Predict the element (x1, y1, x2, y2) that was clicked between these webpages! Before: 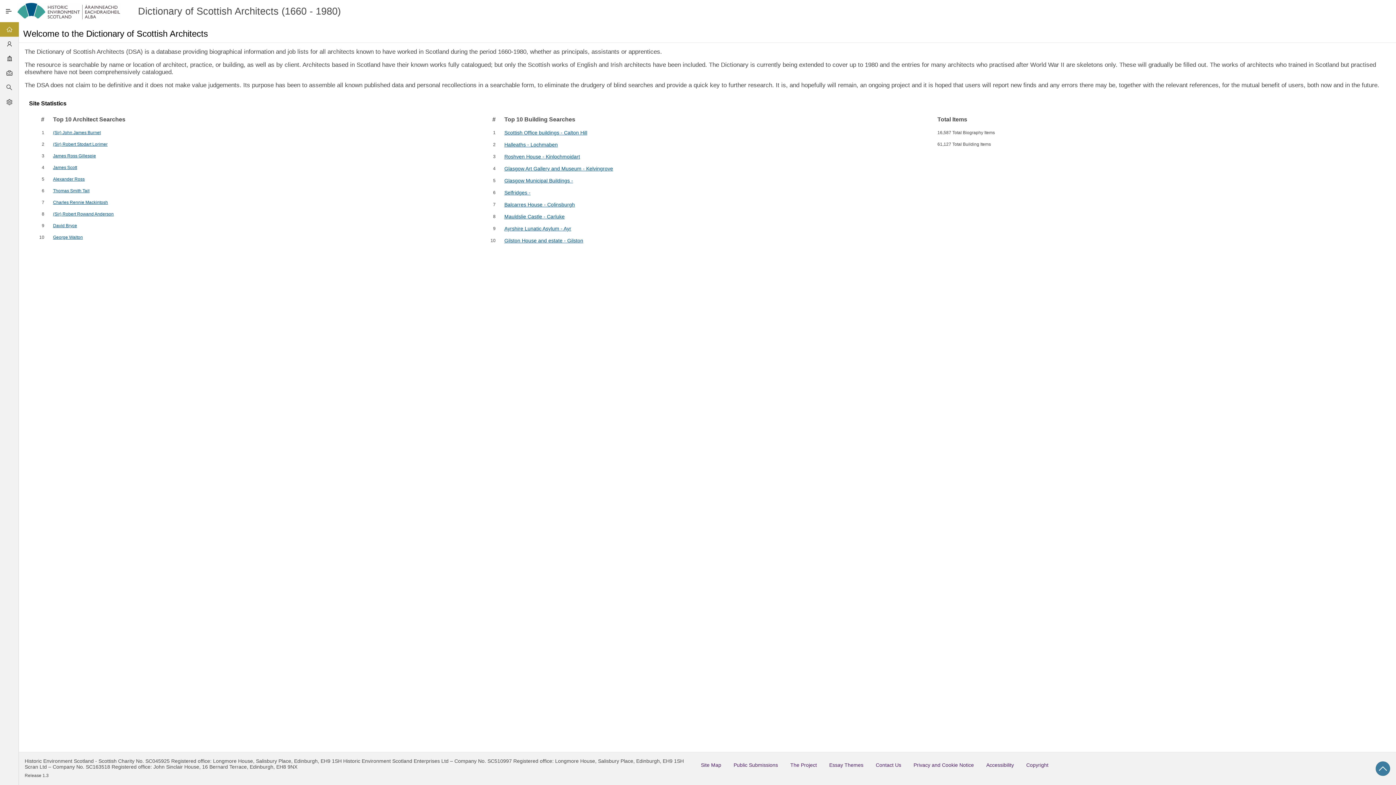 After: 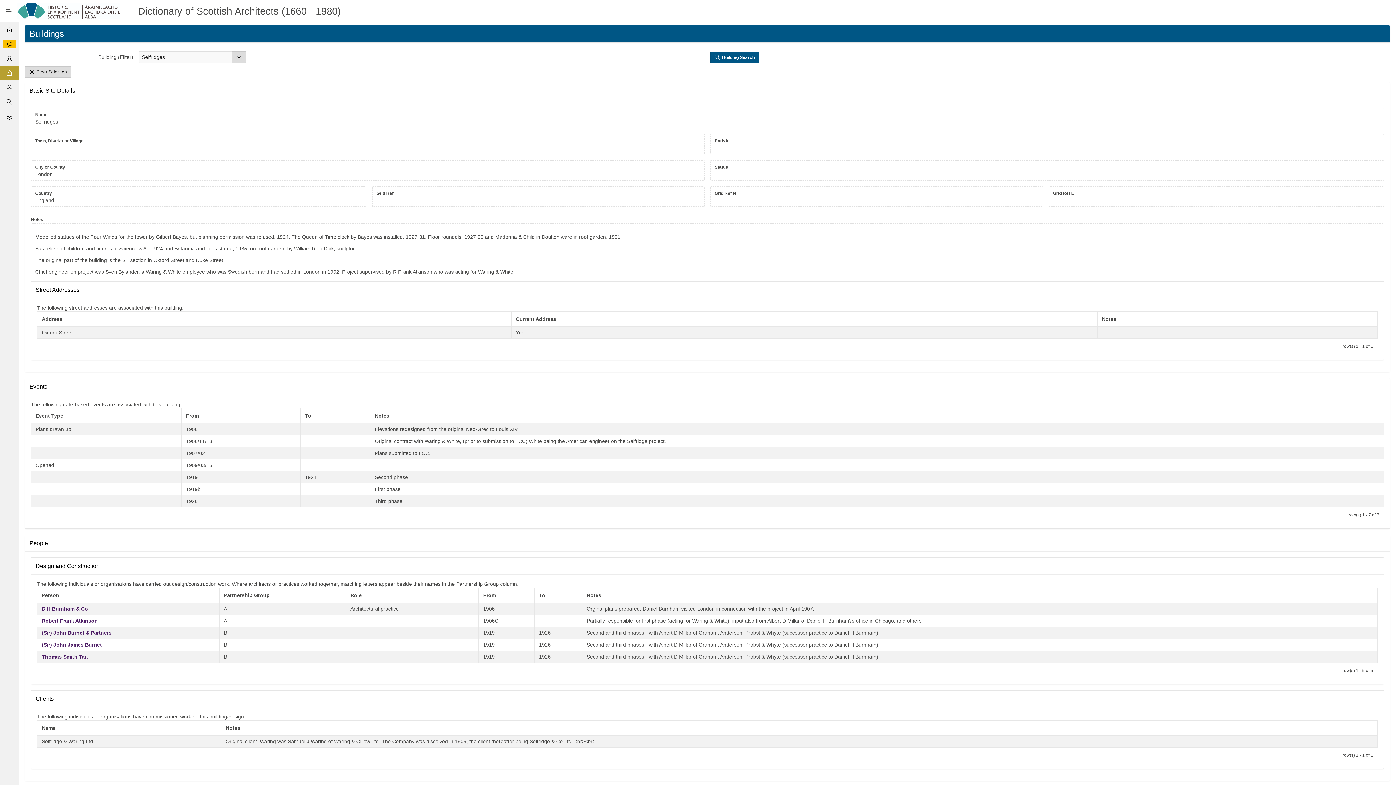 Action: bbox: (504, 189, 530, 195) label: Selfridges -